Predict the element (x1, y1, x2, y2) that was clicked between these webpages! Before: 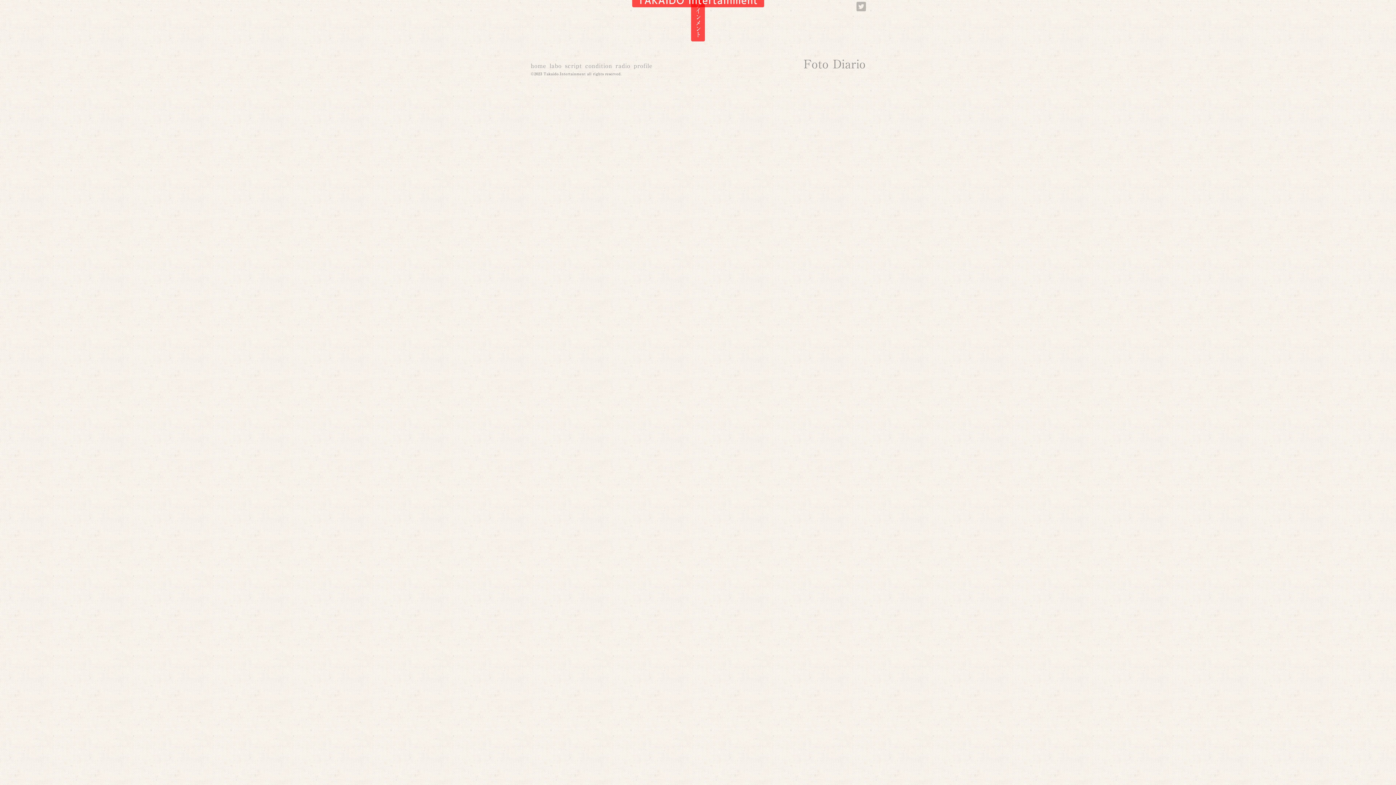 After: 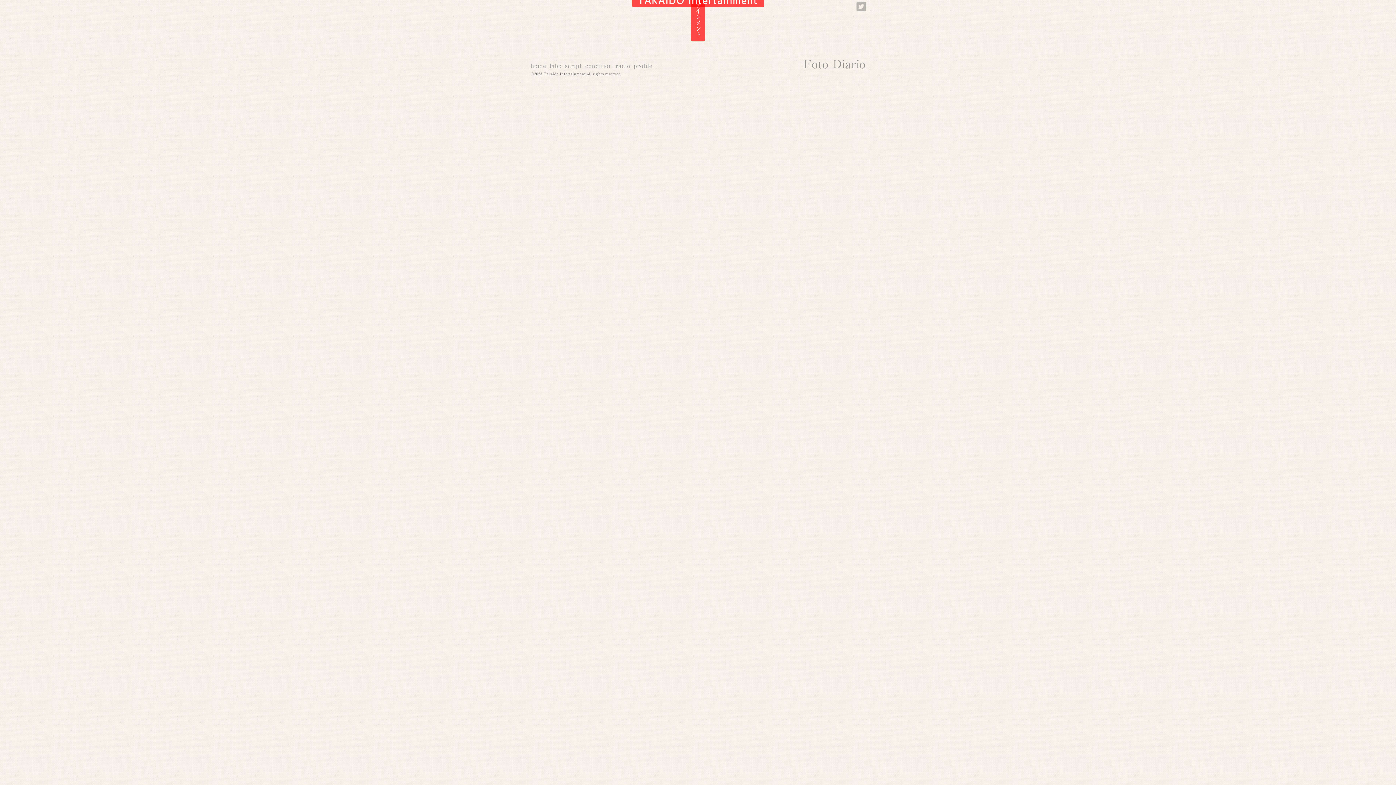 Action: label: Foto Diario bbox: (803, 58, 865, 69)